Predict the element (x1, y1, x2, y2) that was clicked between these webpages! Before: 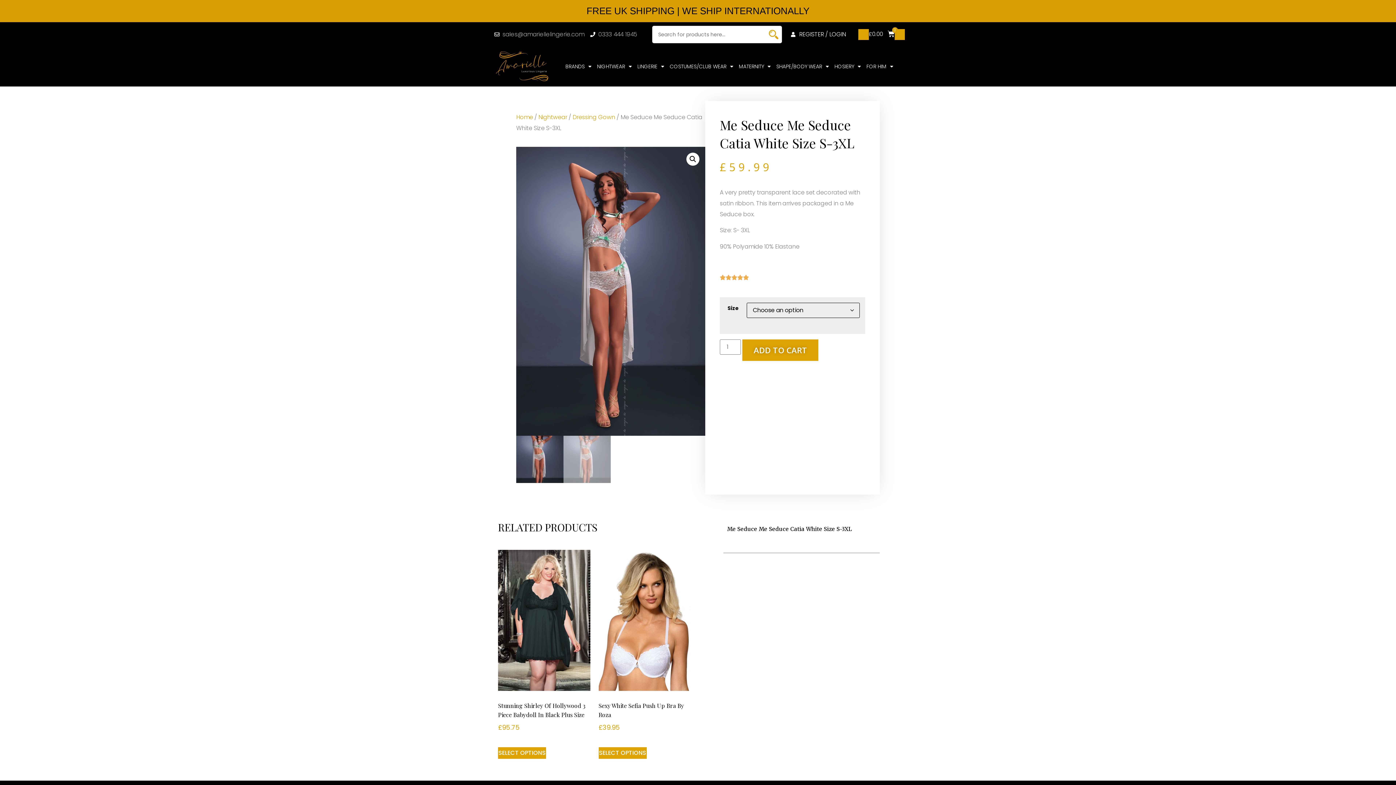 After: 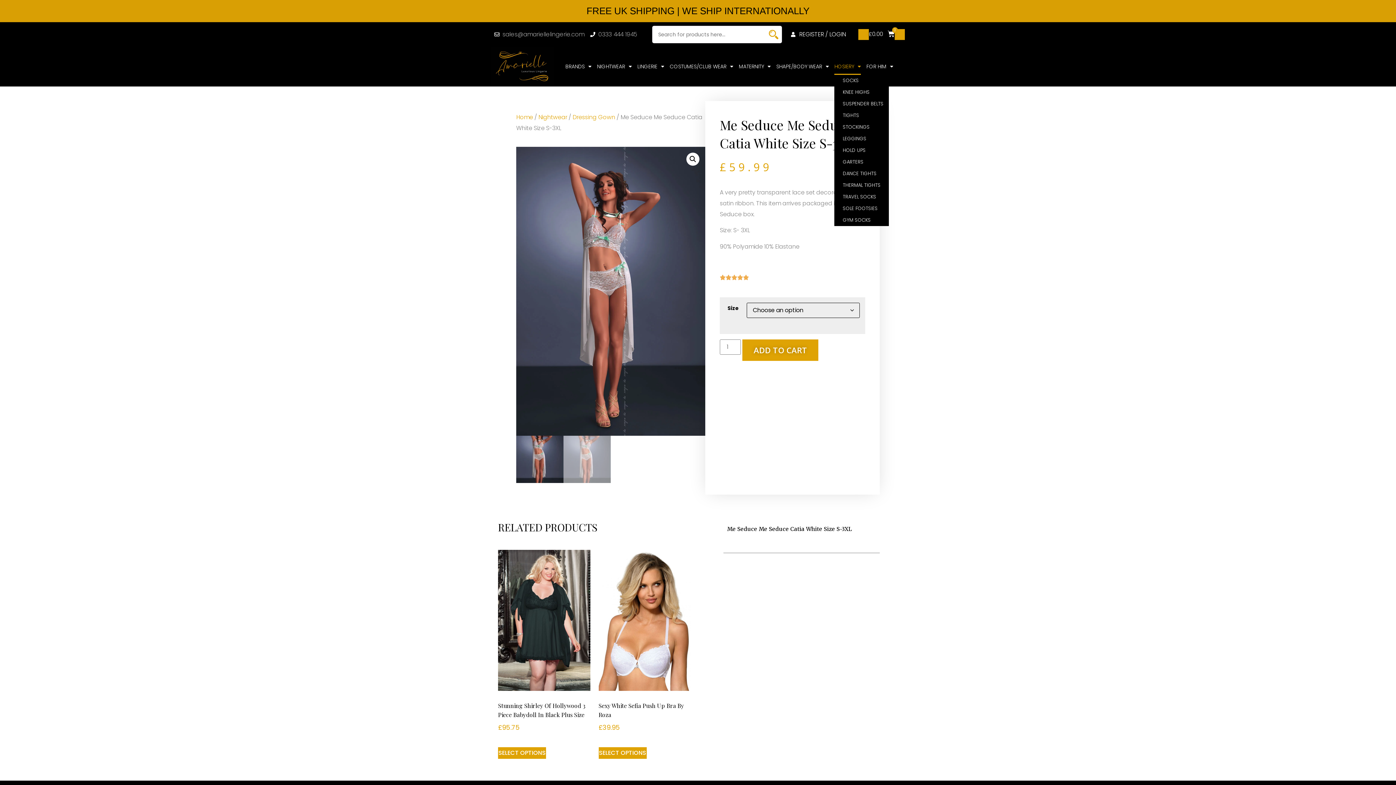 Action: label: HOSIERY bbox: (834, 58, 861, 75)